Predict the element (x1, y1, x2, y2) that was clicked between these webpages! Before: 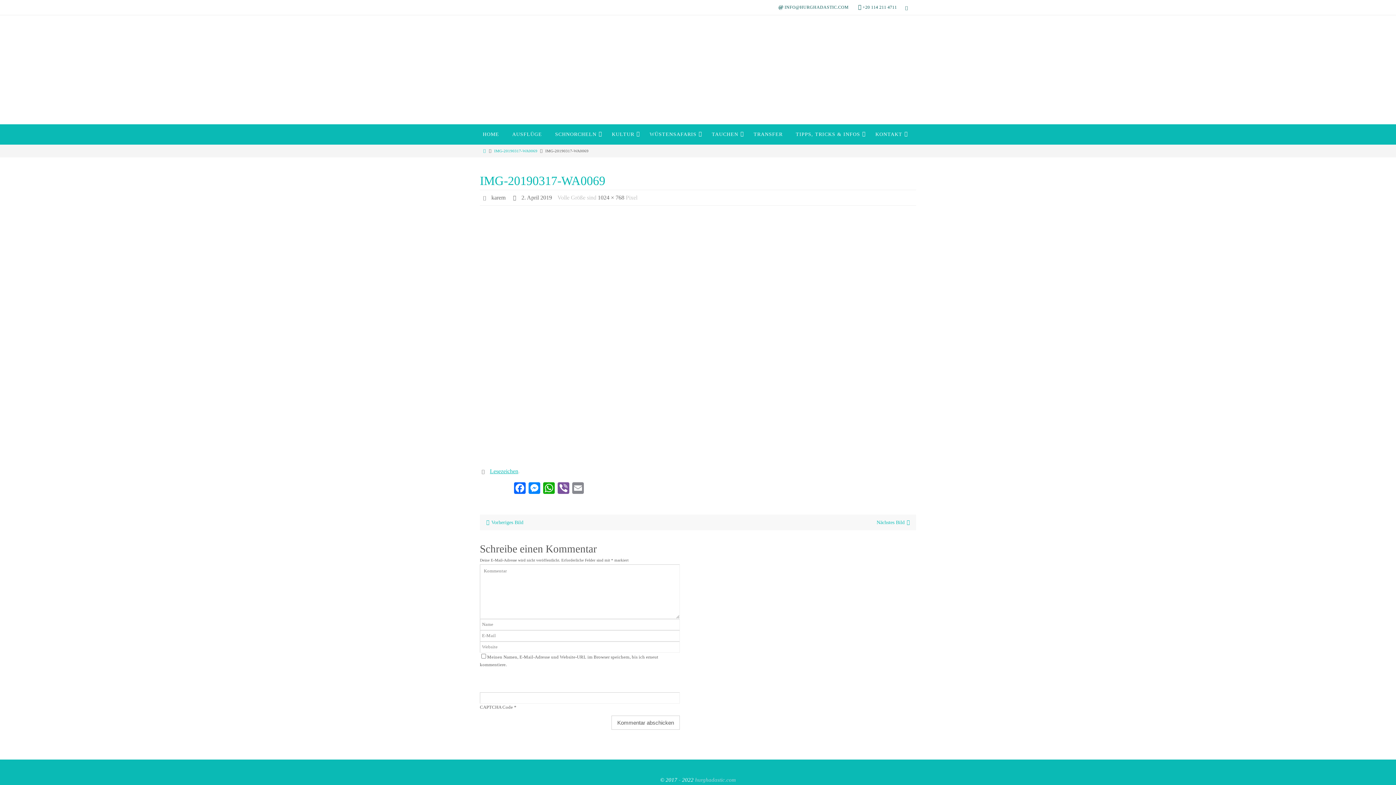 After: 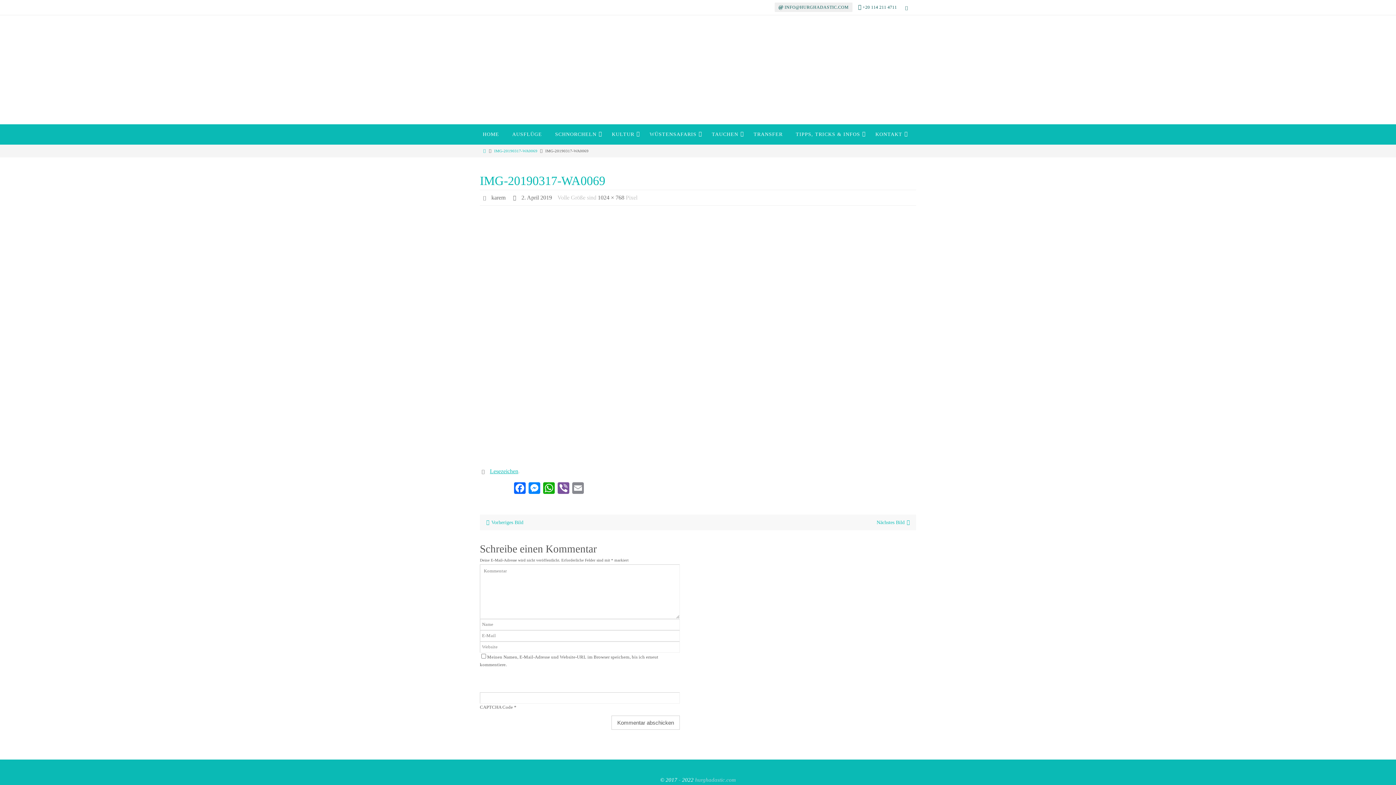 Action: label: INFO@HURGHADASTIC.COM bbox: (774, 2, 852, 12)